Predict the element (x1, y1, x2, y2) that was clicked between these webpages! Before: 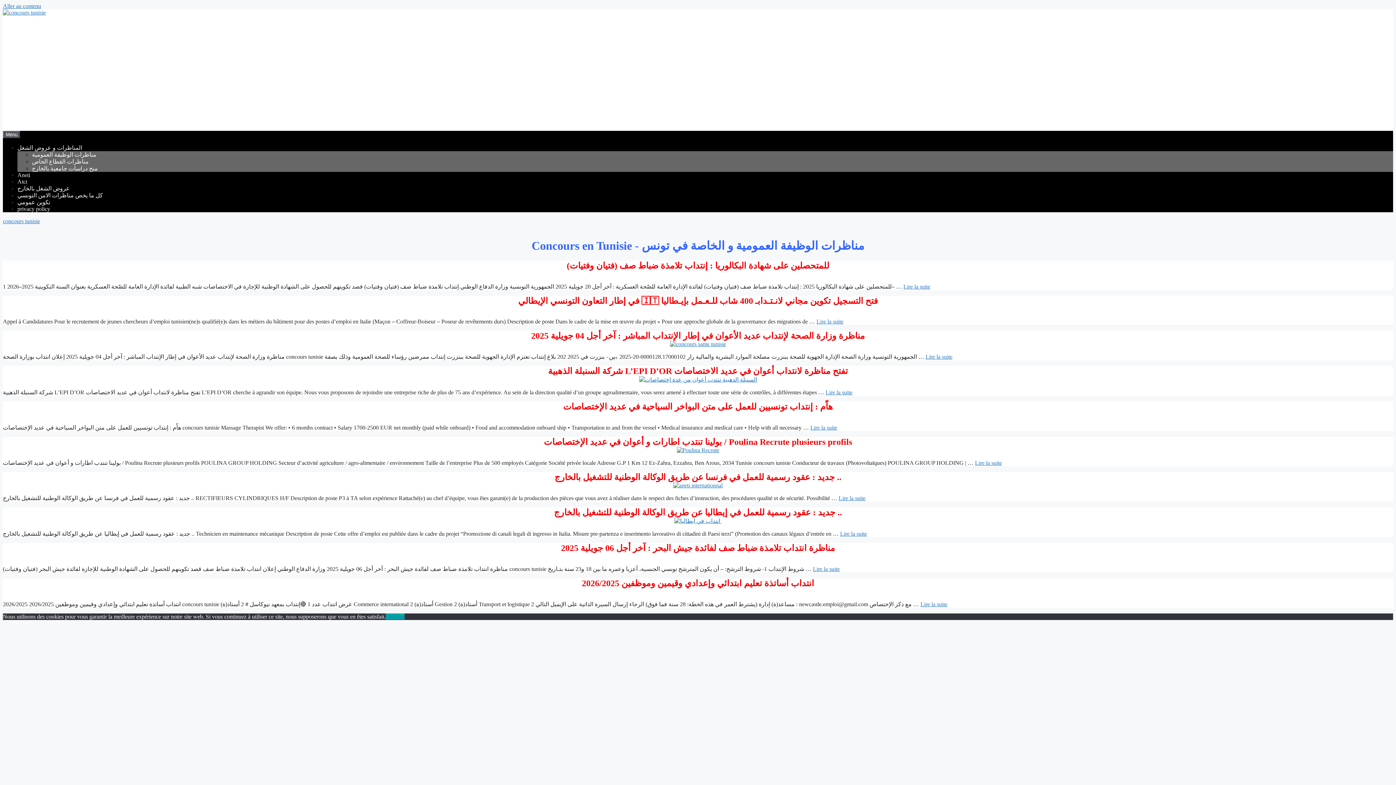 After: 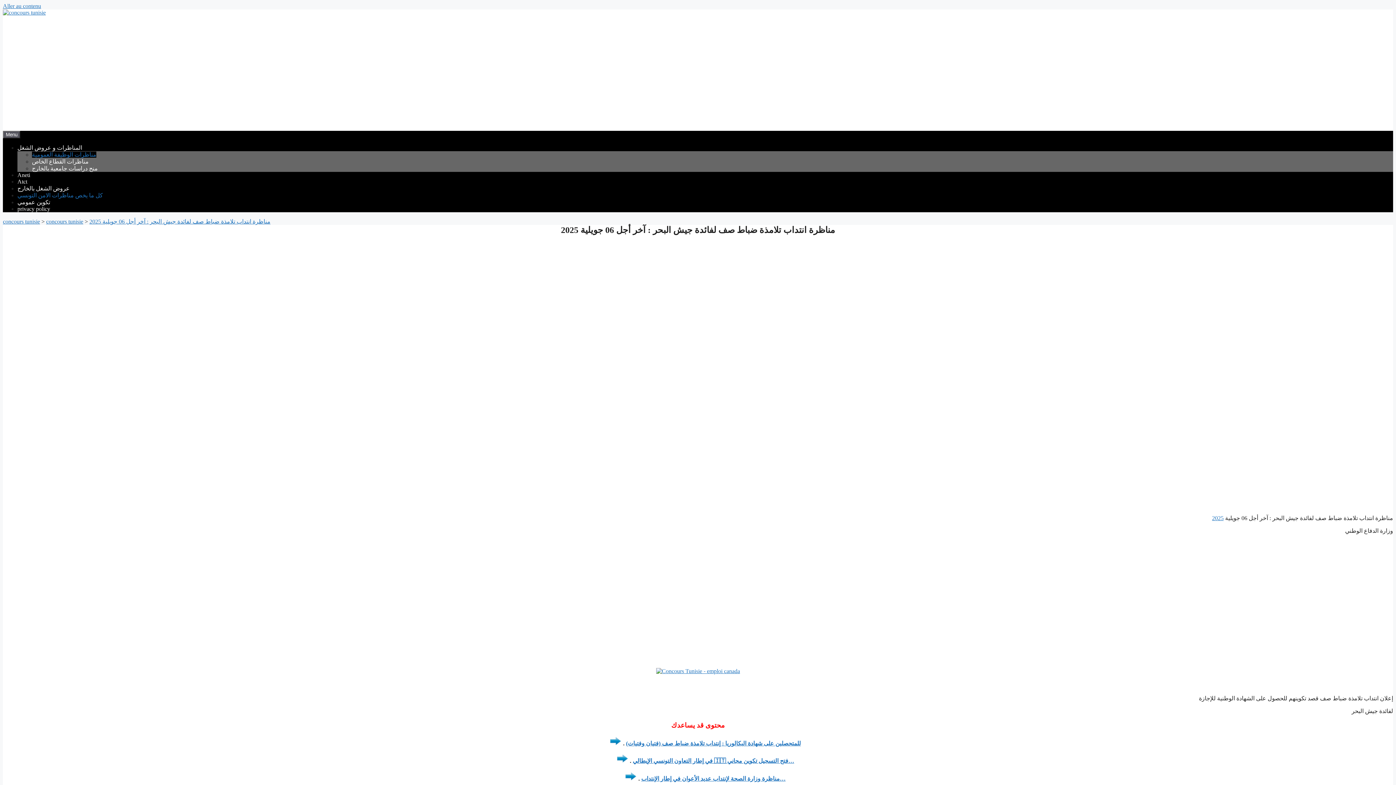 Action: label: مناظرة انتداب تلامذة ضباط صف لفائدة جيش البحر : آخر أجل 06 جويلية 2025 bbox: (561, 543, 835, 553)